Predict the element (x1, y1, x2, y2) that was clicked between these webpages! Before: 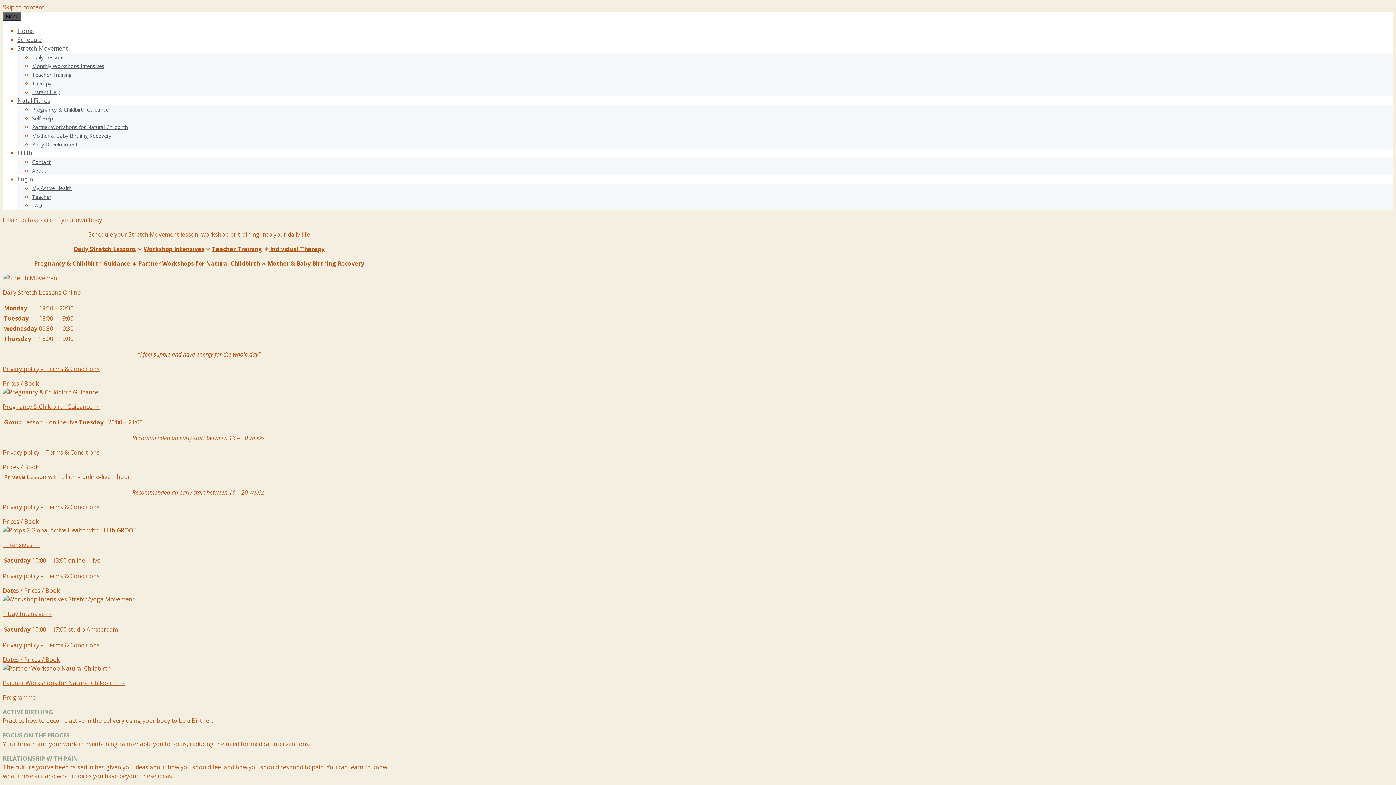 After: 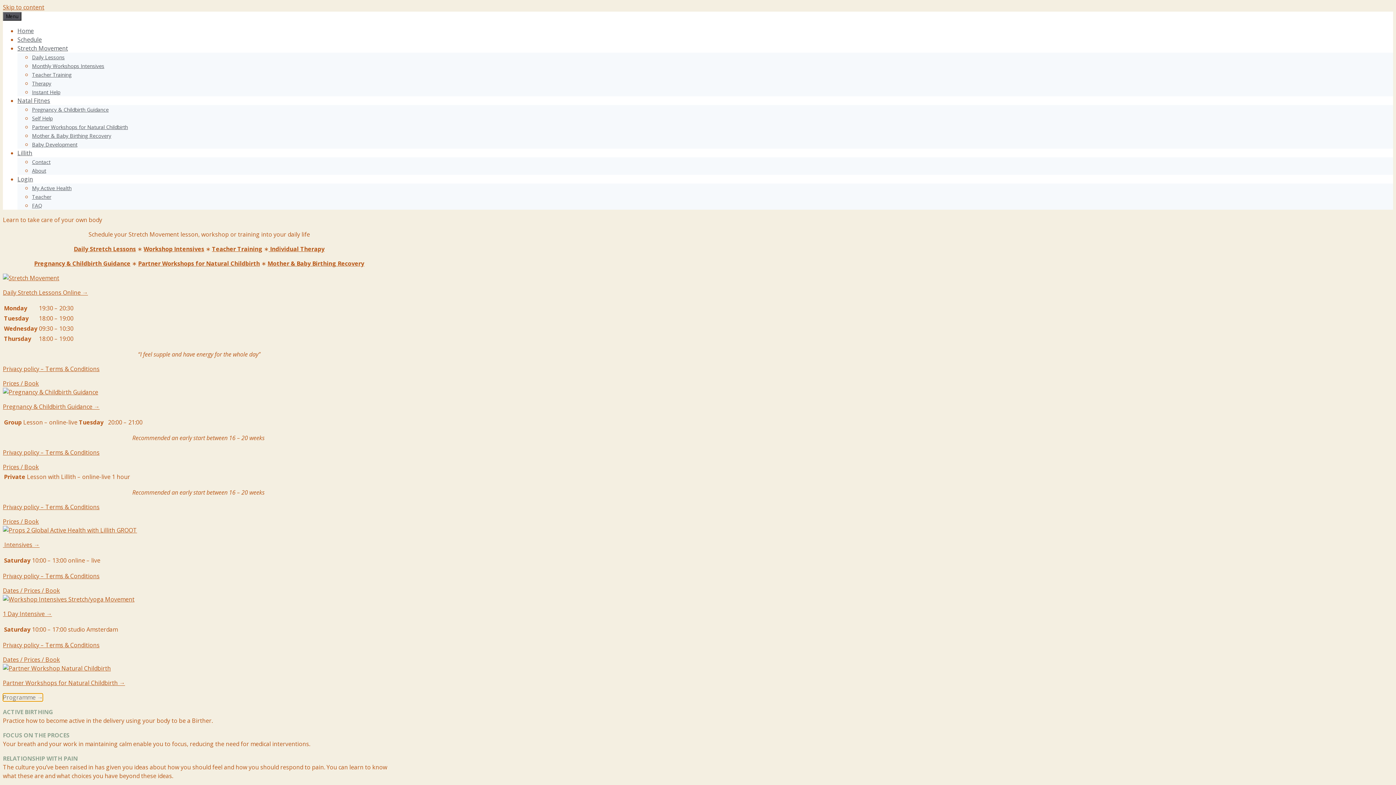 Action: bbox: (2, 693, 42, 701) label: Programme →